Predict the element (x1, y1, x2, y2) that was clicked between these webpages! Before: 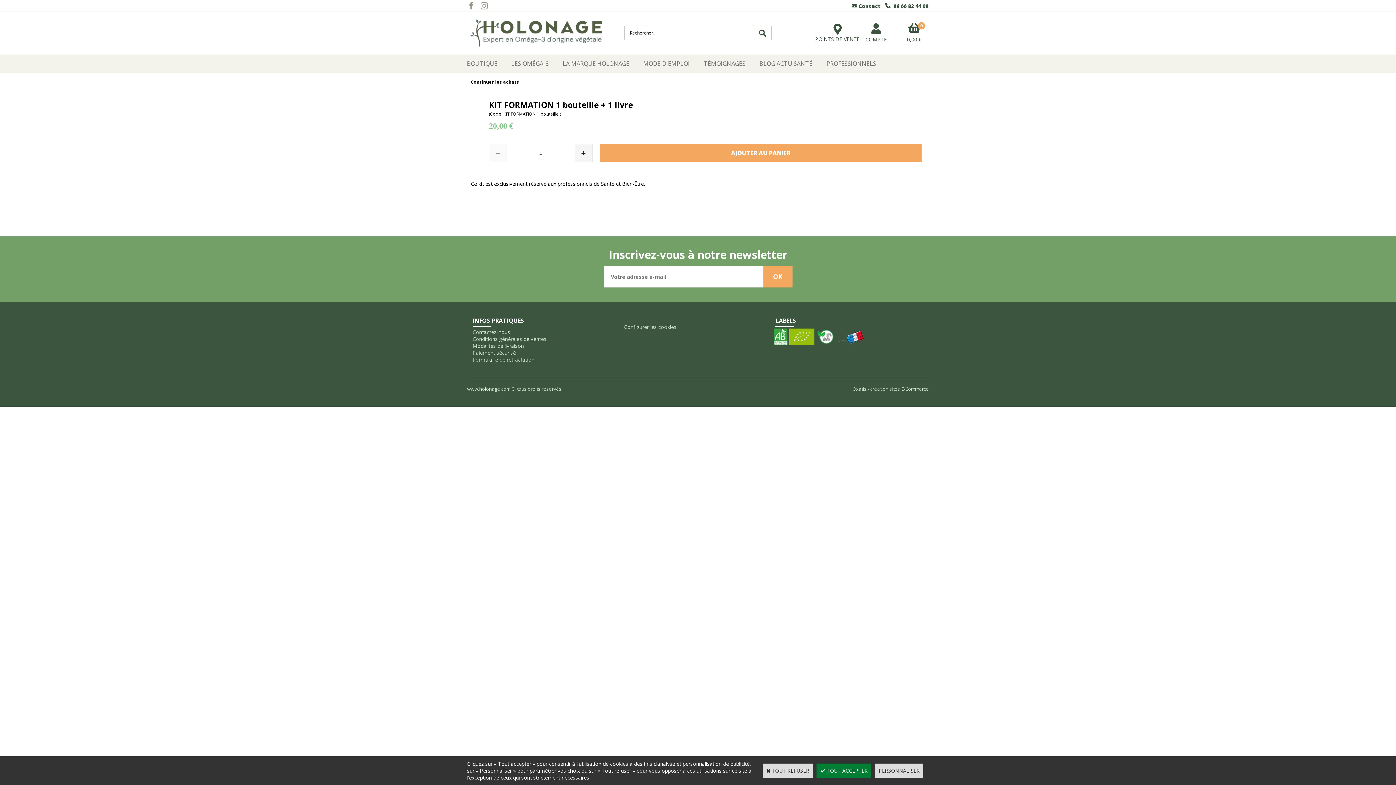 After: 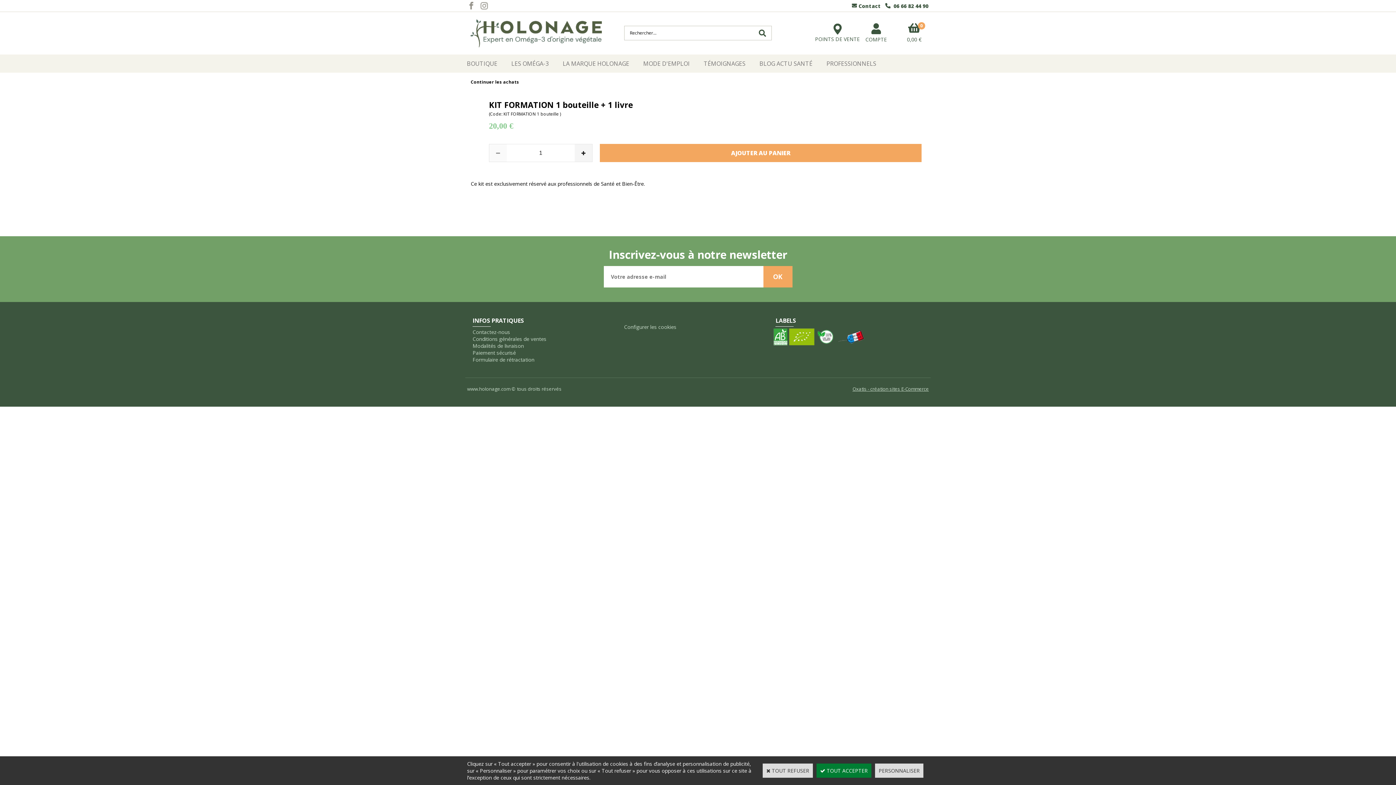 Action: label: Oxatis - création sites E-Commerce bbox: (850, 383, 930, 394)